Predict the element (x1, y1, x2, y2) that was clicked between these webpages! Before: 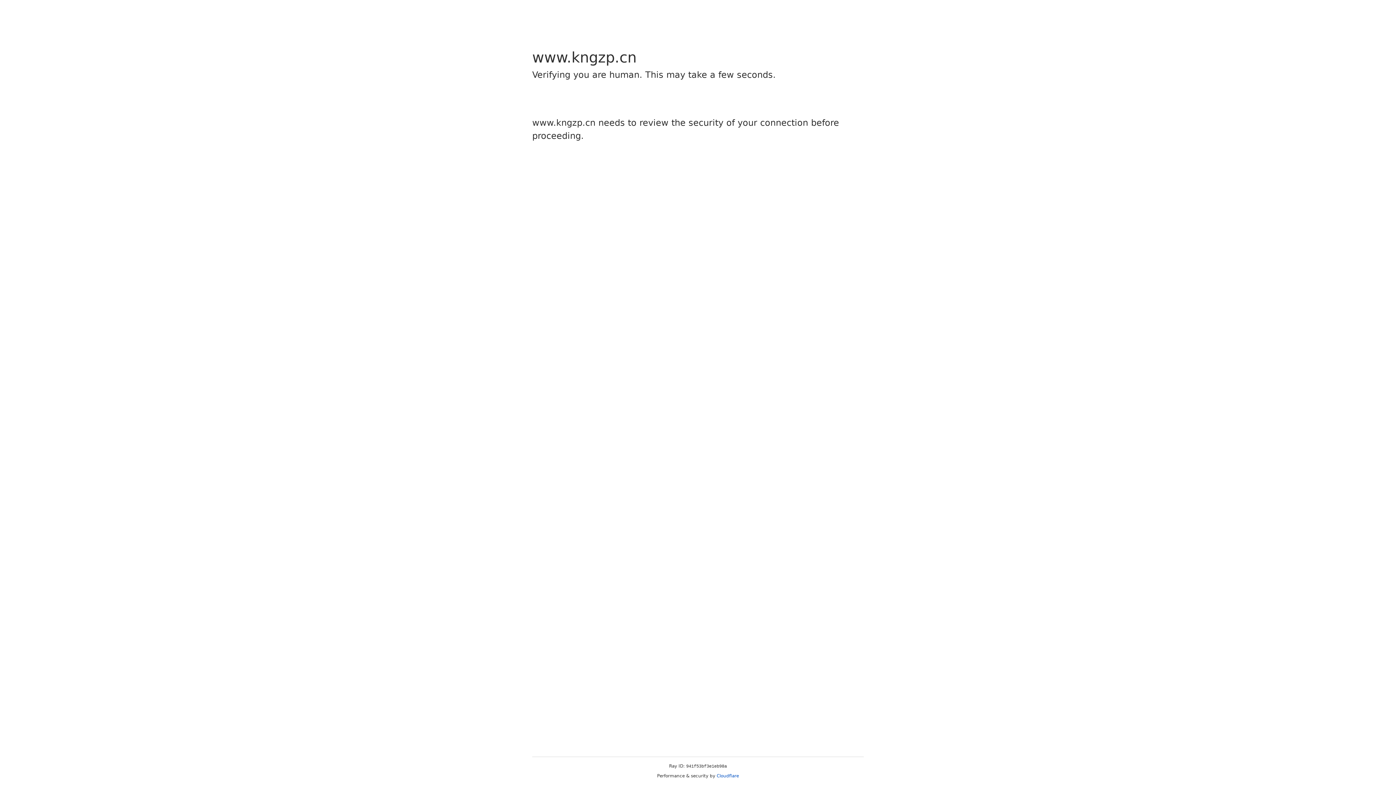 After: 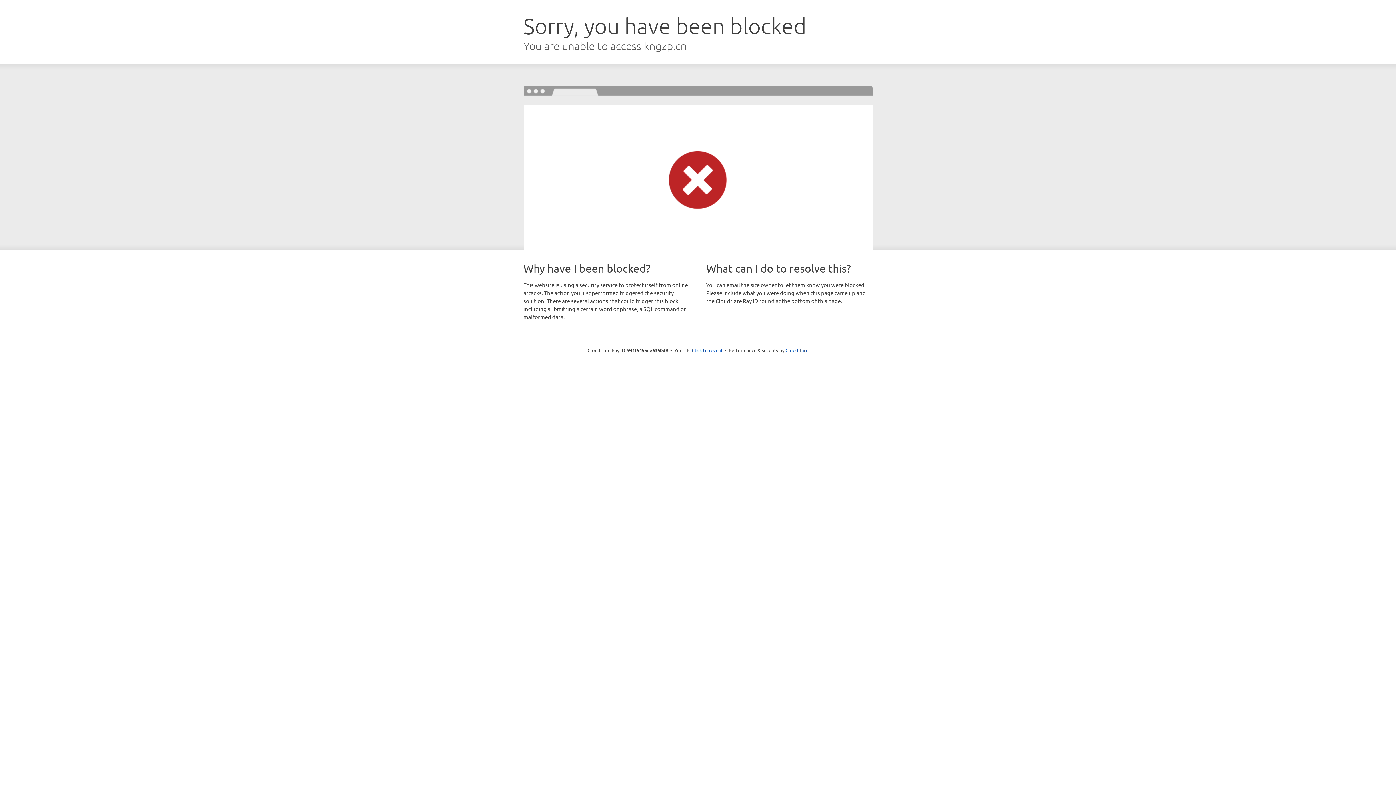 Action: label: Cloudflare bbox: (716, 773, 739, 778)